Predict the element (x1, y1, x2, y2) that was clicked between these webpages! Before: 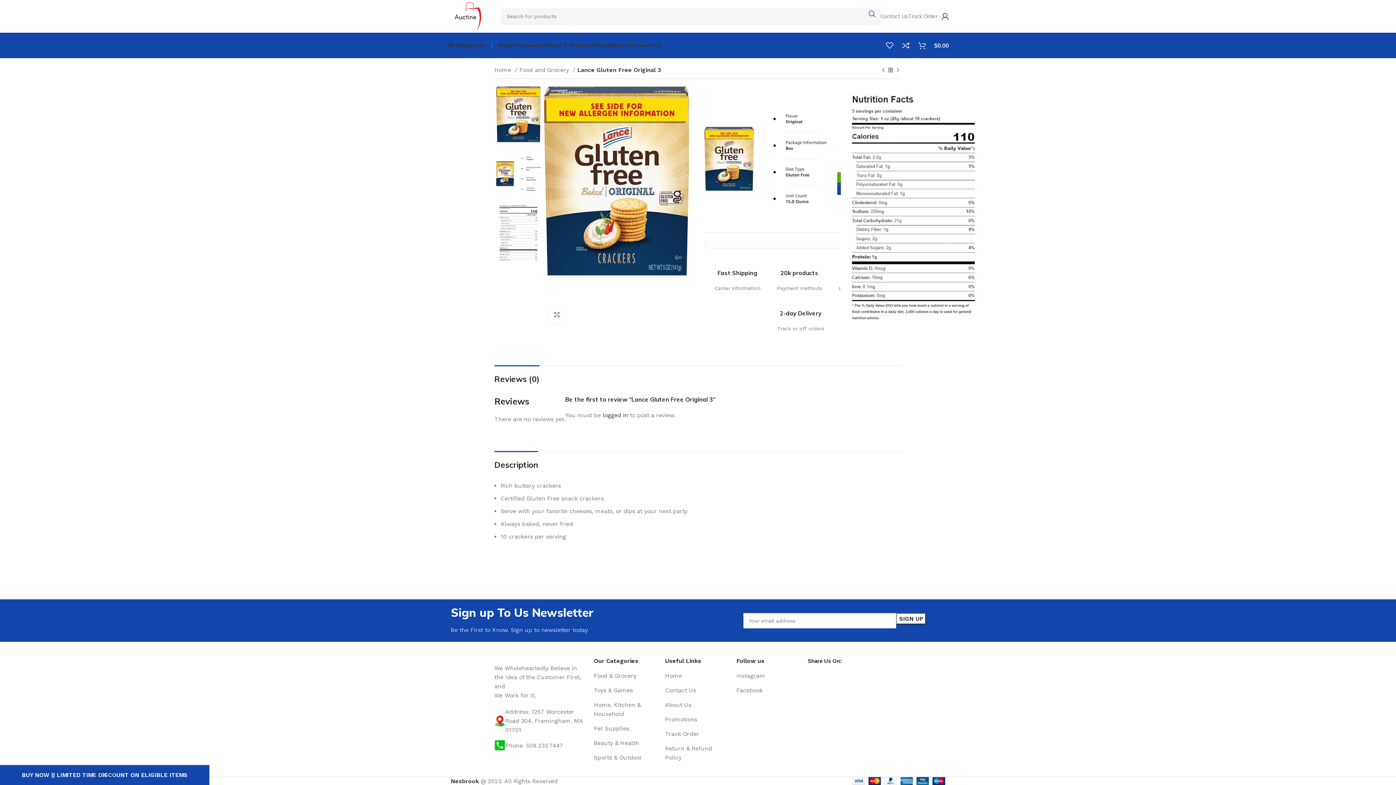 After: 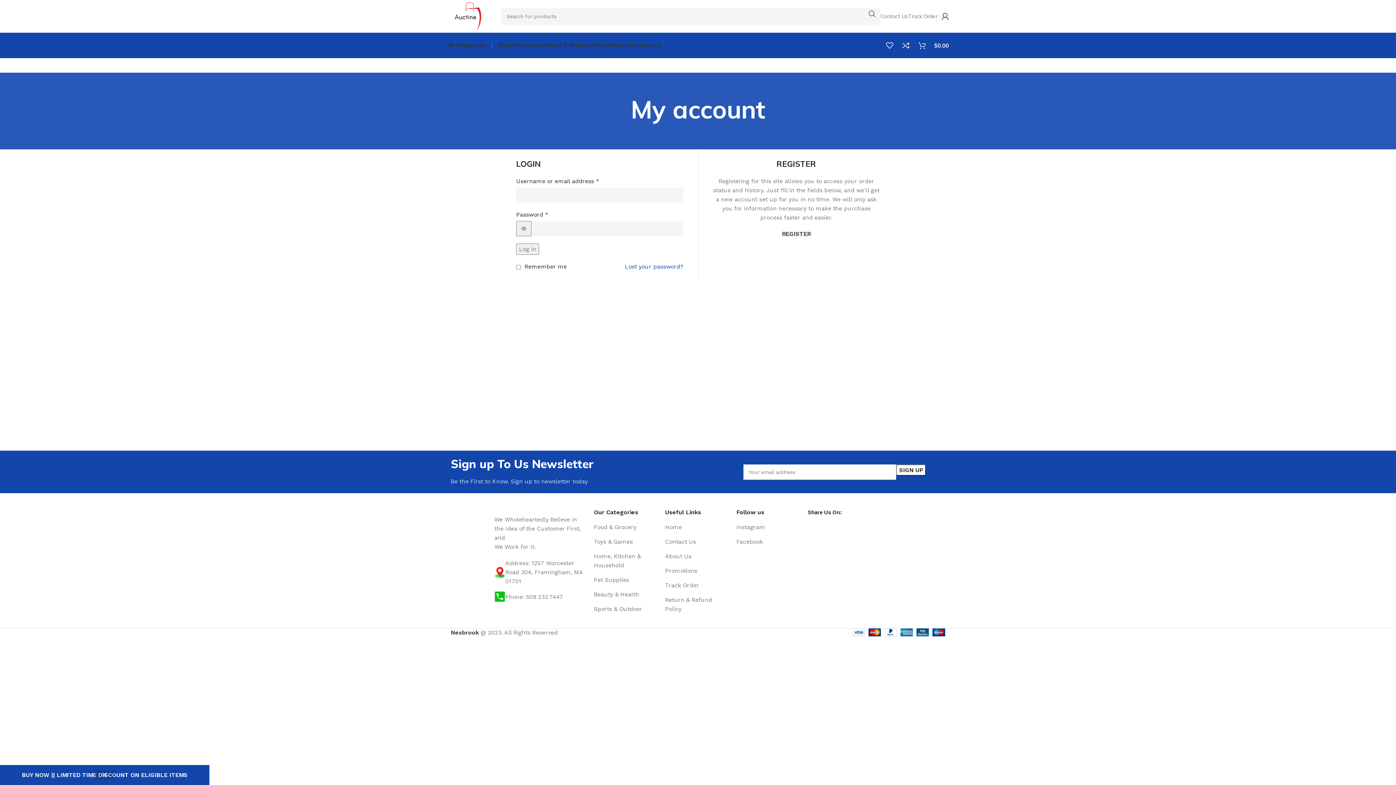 Action: label: logged in bbox: (602, 412, 628, 418)